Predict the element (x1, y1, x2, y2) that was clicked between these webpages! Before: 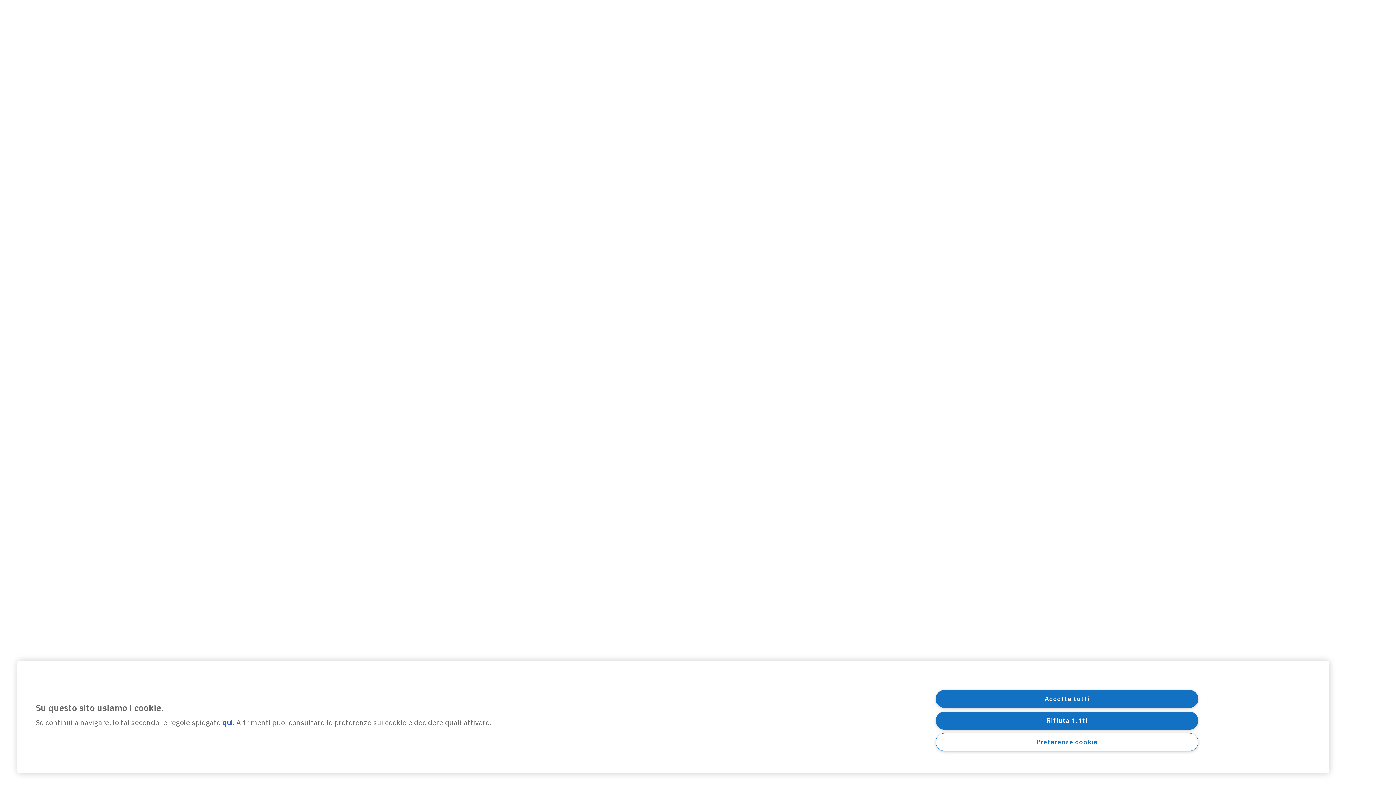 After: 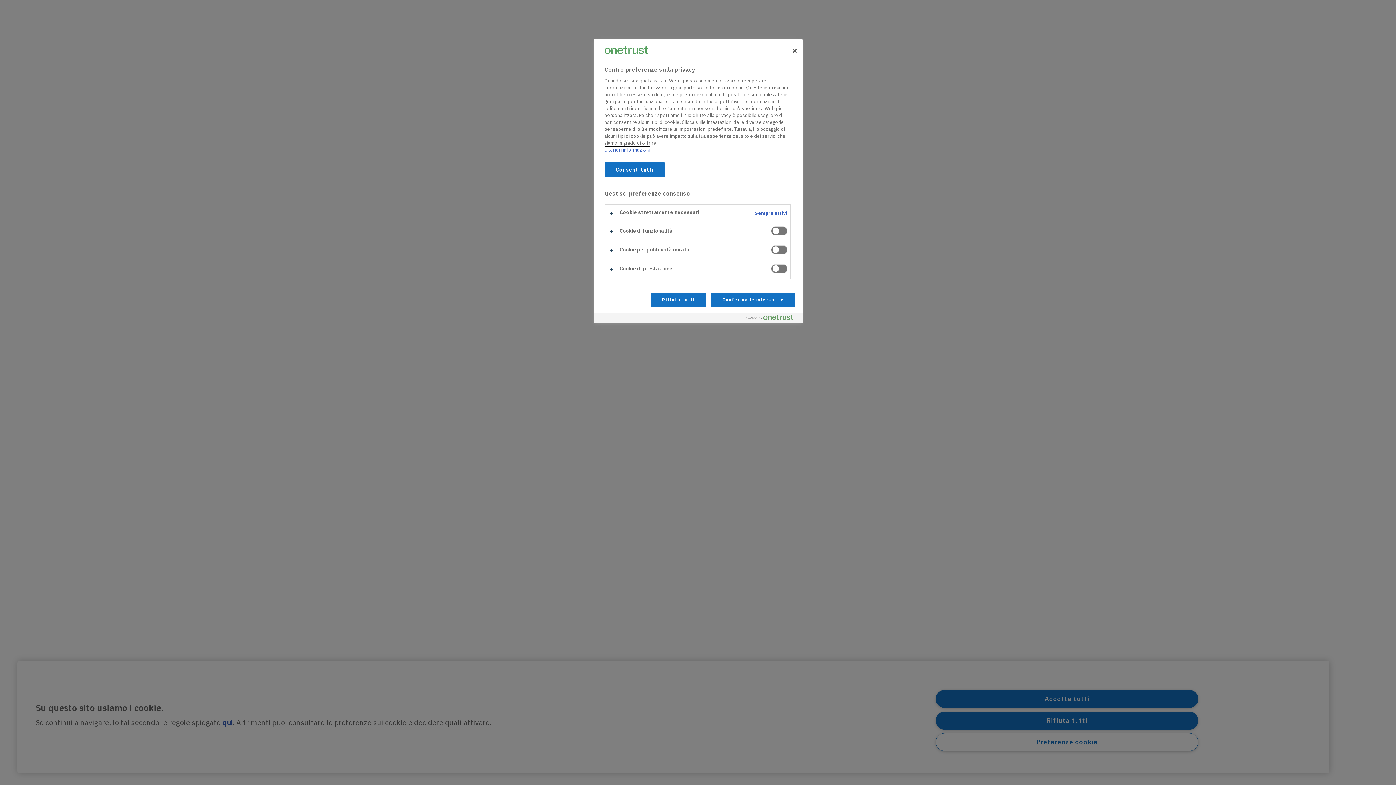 Action: label: Preferenze cookie bbox: (936, 733, 1198, 751)